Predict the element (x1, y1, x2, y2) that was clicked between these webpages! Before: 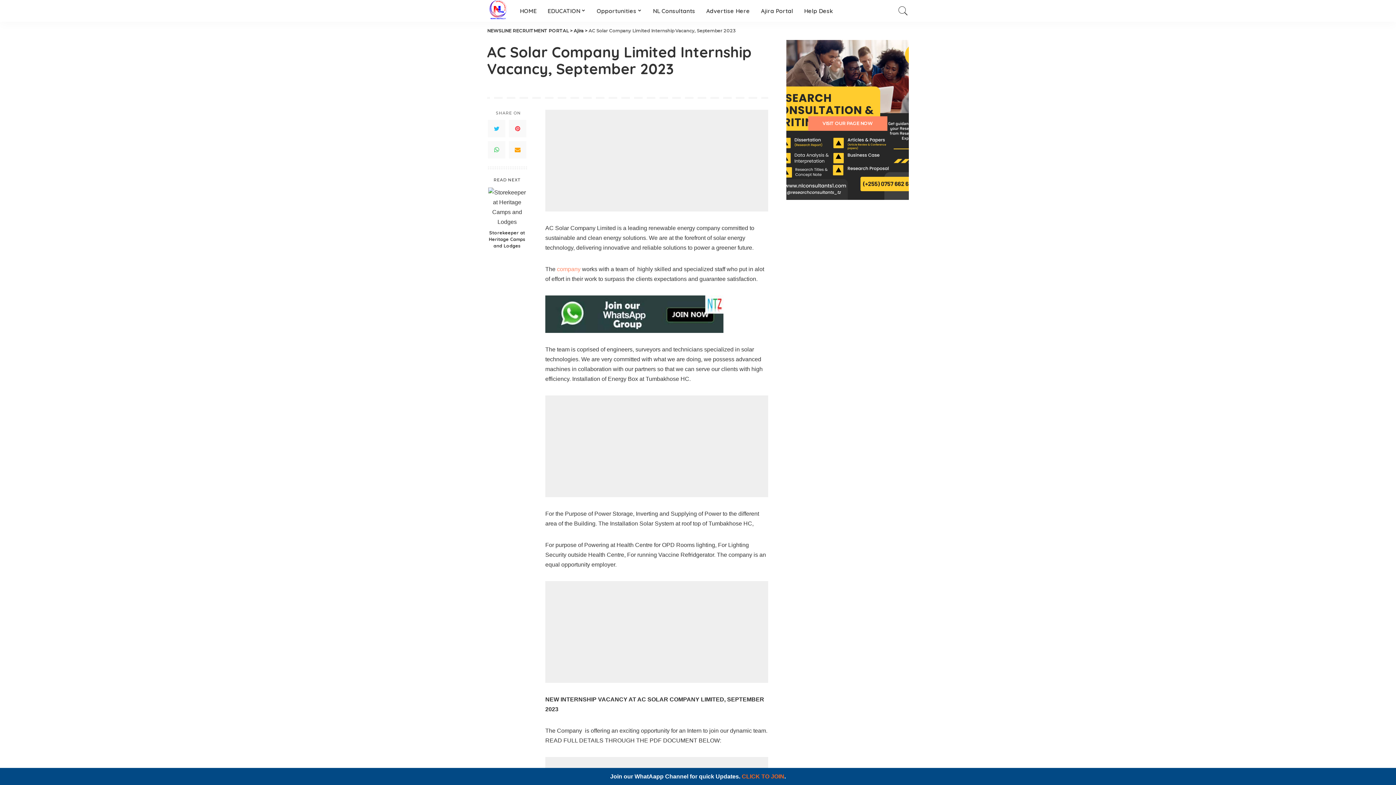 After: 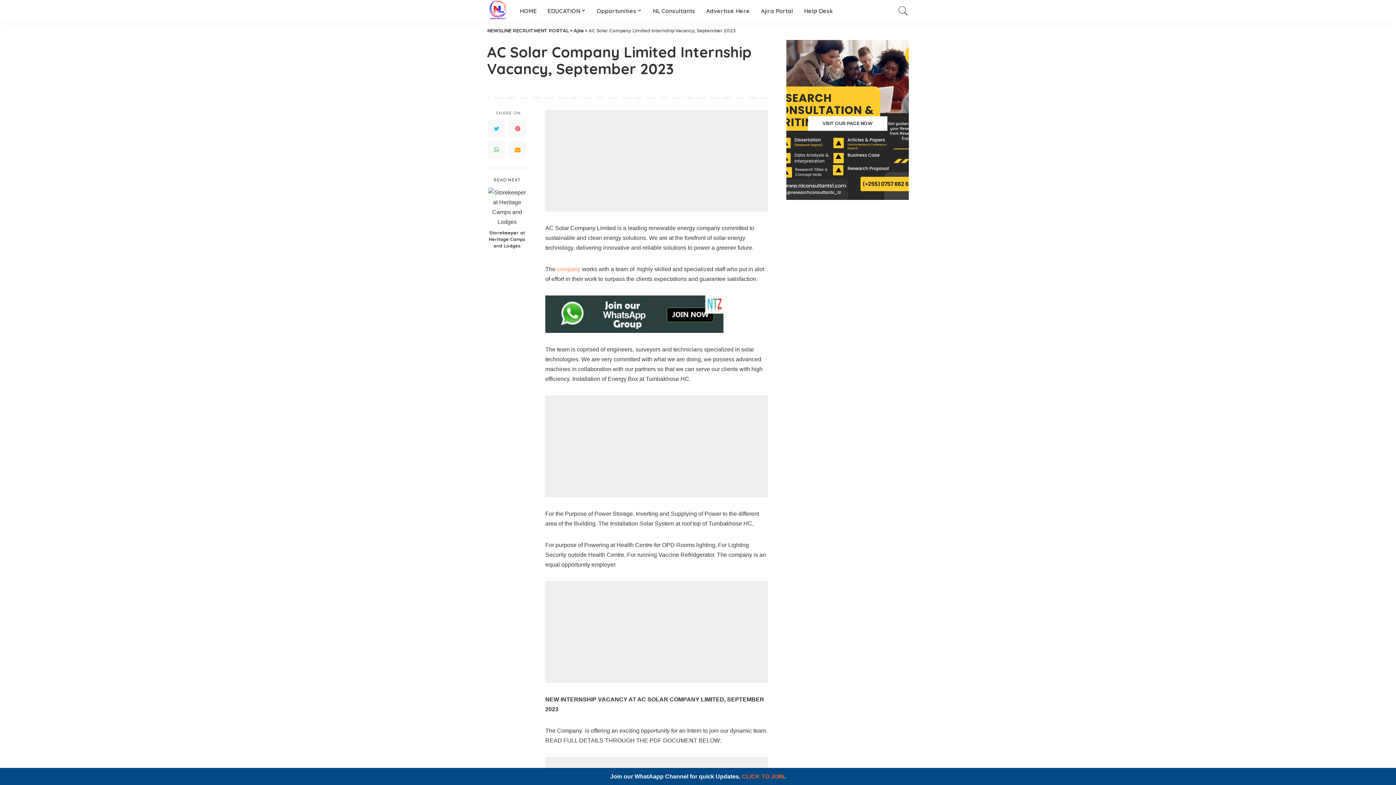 Action: bbox: (808, 116, 887, 130) label: VISIT OUR PAGE NOW